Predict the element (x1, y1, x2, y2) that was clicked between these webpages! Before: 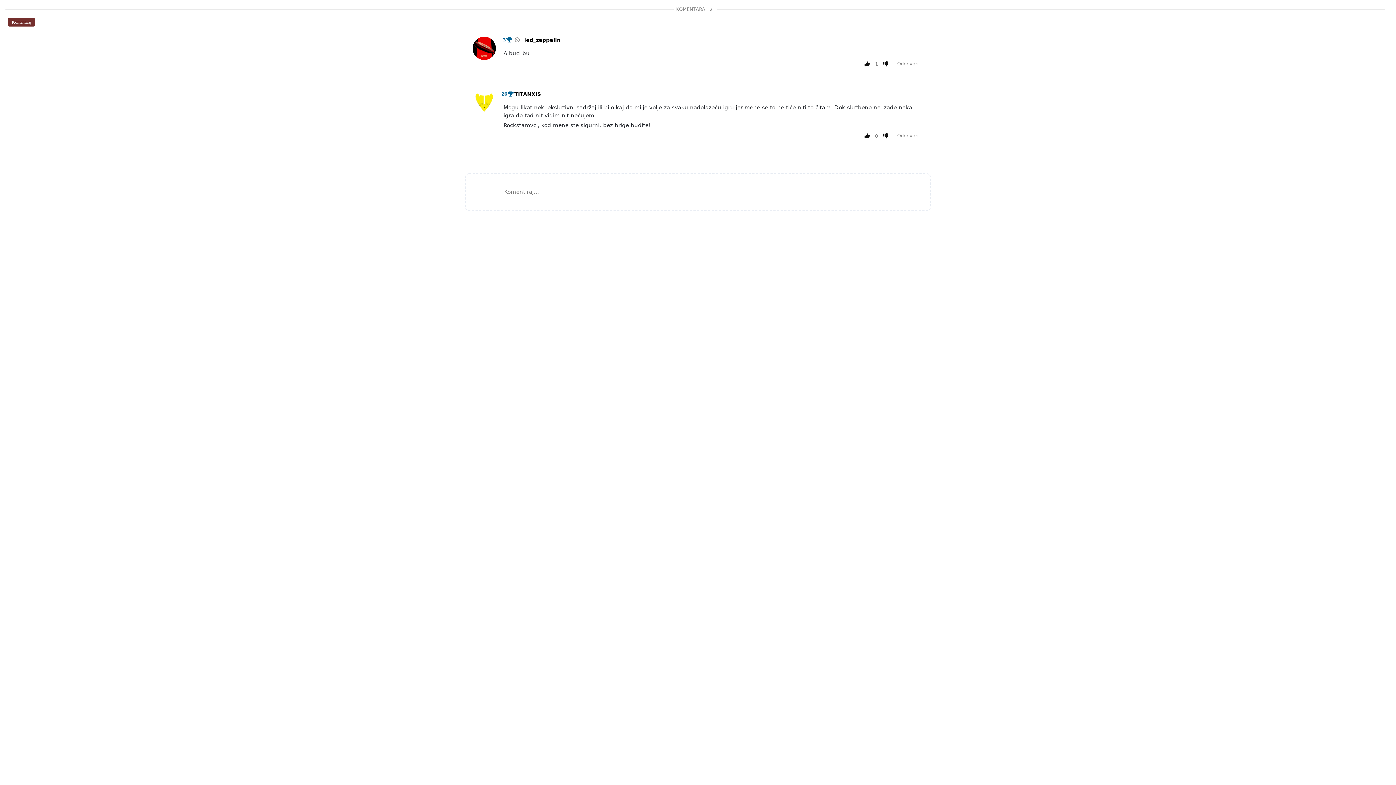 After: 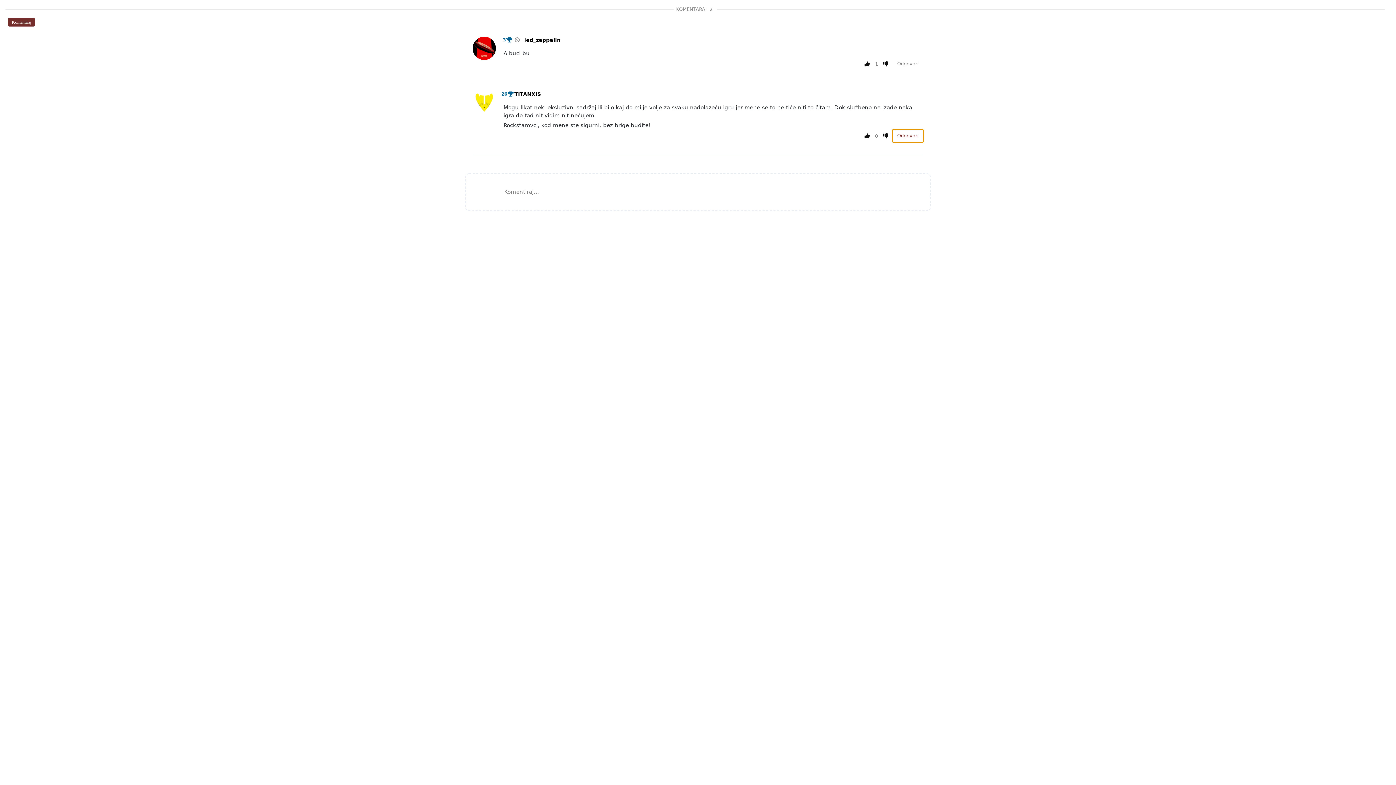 Action: label: Odgovori bbox: (892, 129, 923, 142)